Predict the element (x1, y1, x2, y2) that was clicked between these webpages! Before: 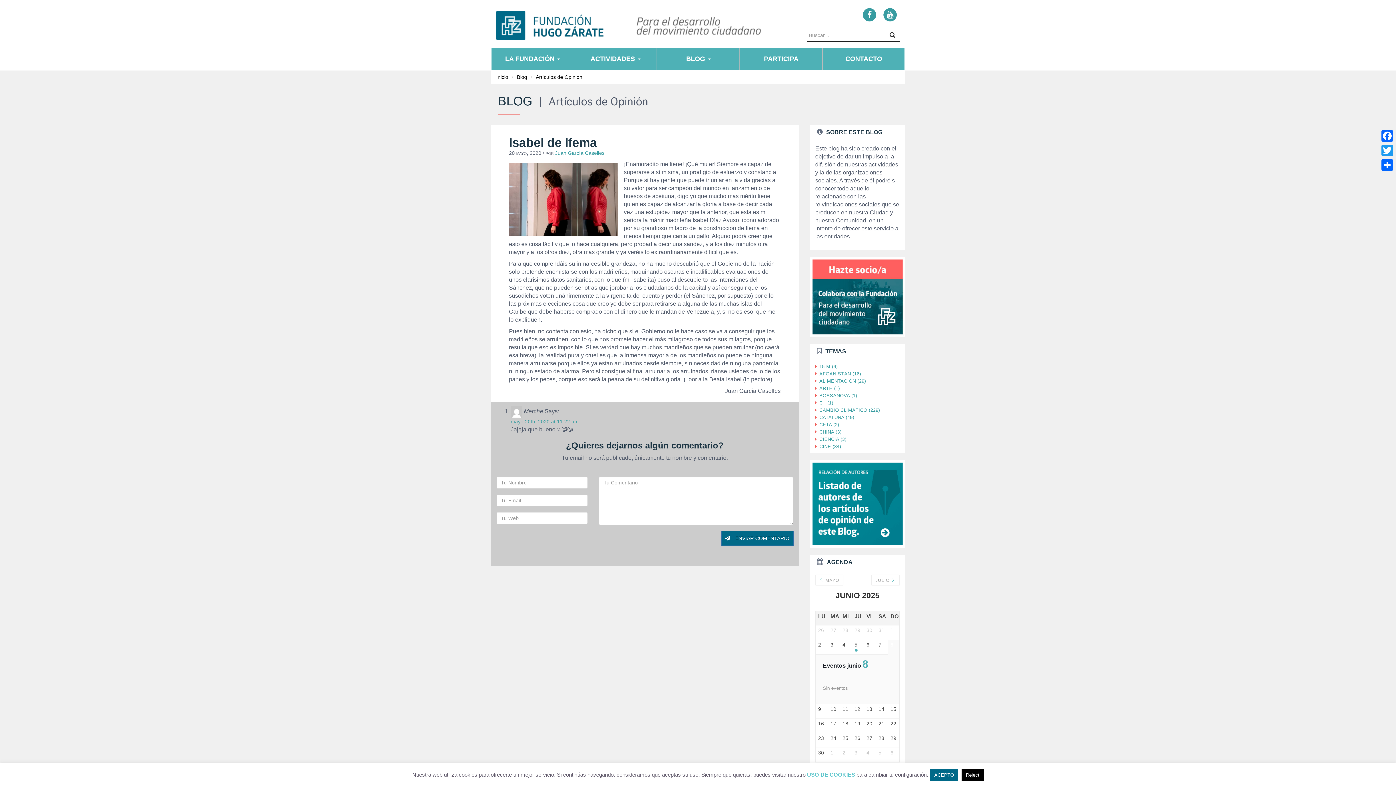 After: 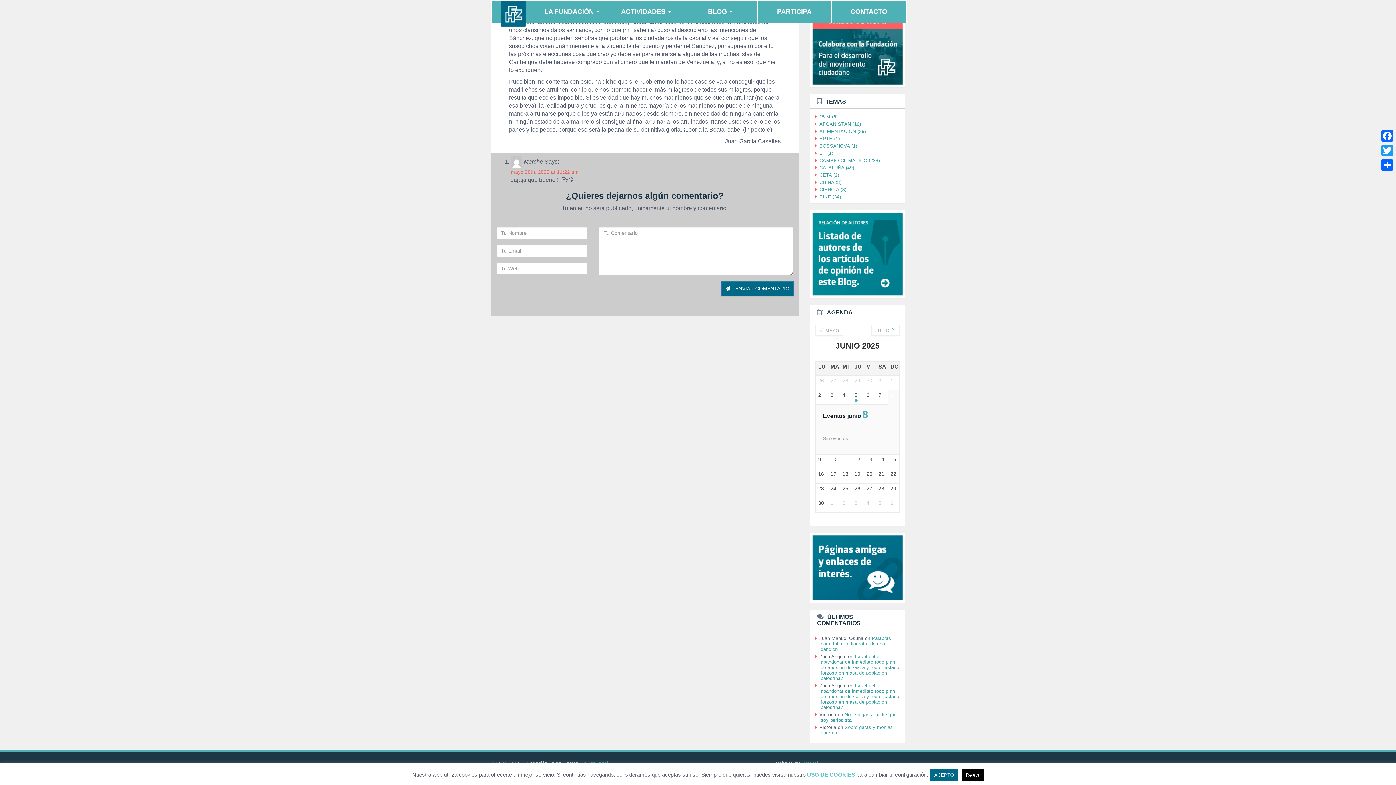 Action: bbox: (510, 419, 578, 424) label: mayo 20th, 2020 at 11:22 am